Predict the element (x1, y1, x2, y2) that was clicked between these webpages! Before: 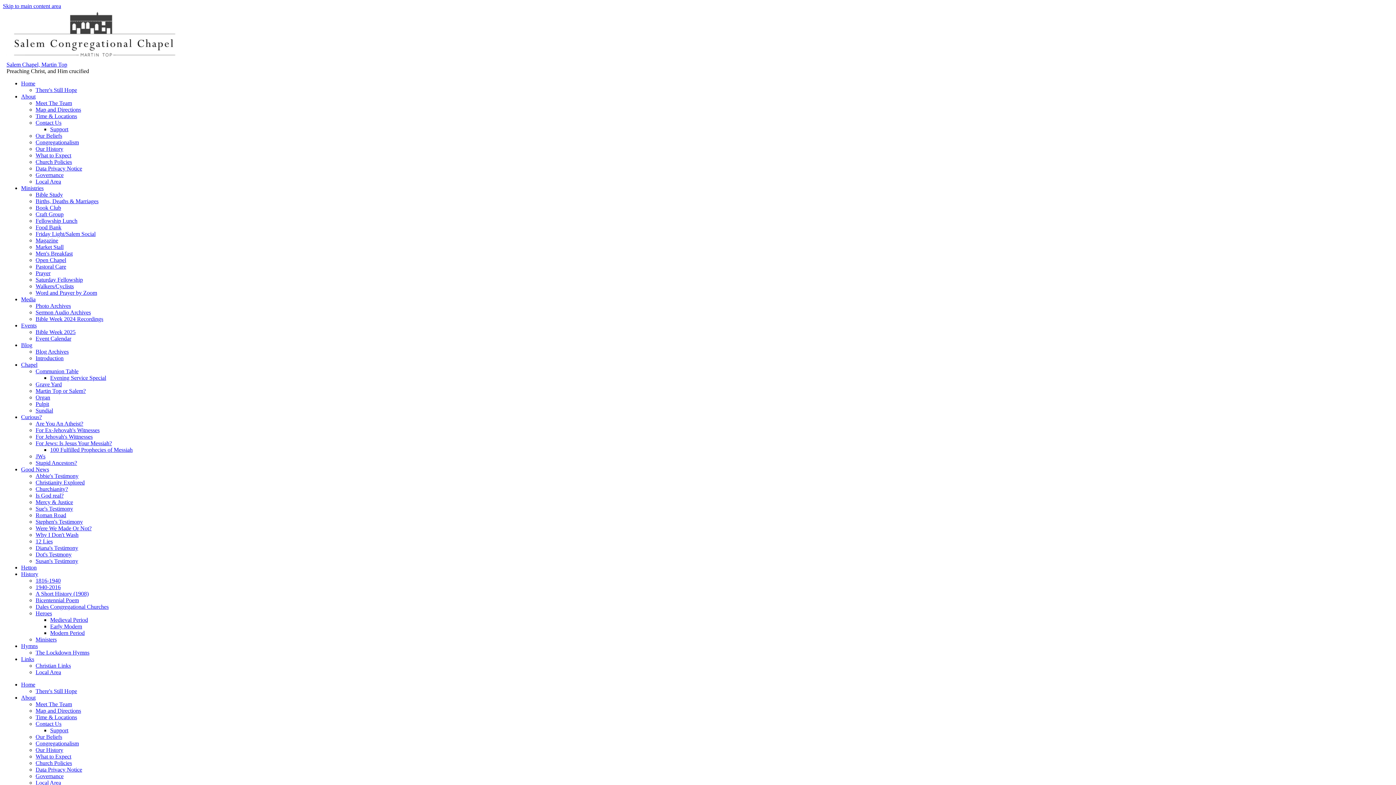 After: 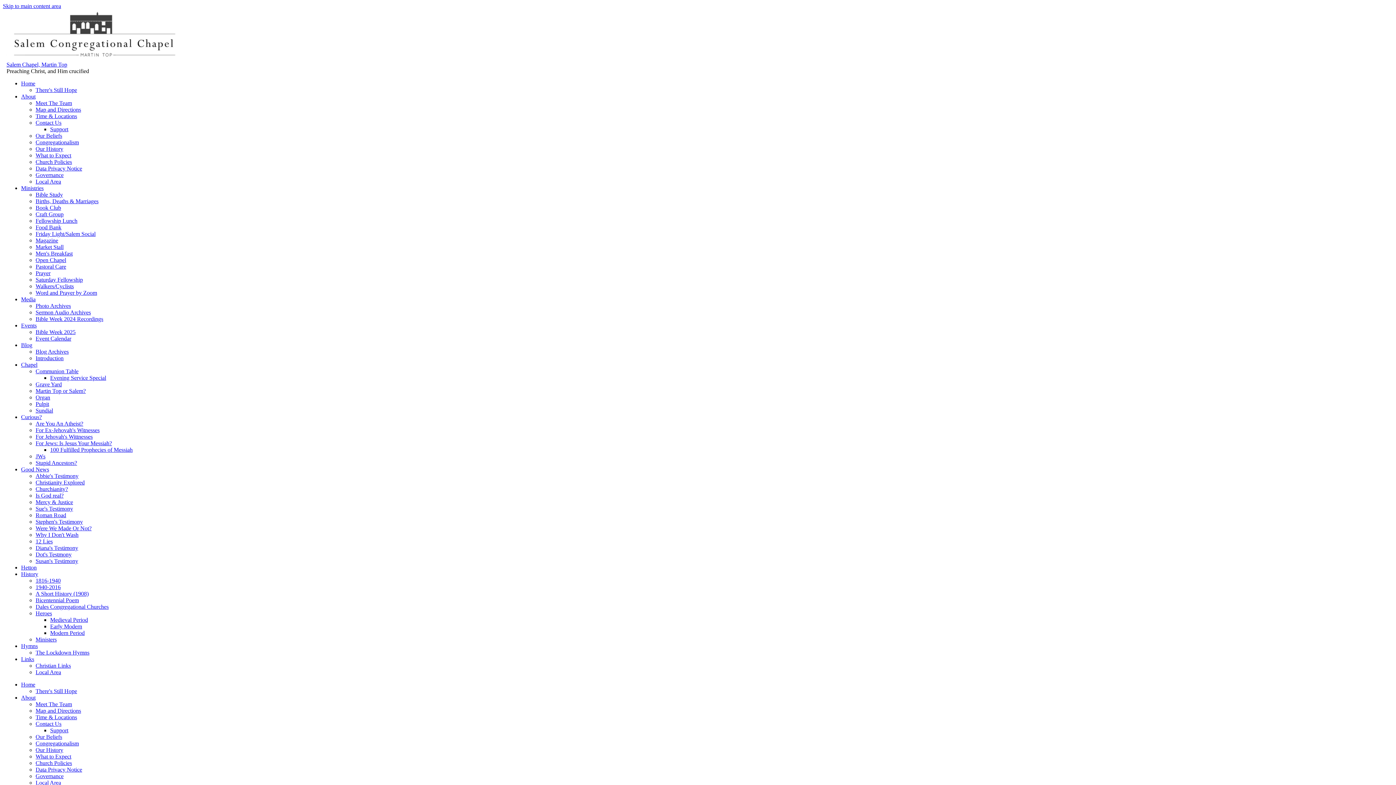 Action: bbox: (21, 361, 37, 368) label: Chapel